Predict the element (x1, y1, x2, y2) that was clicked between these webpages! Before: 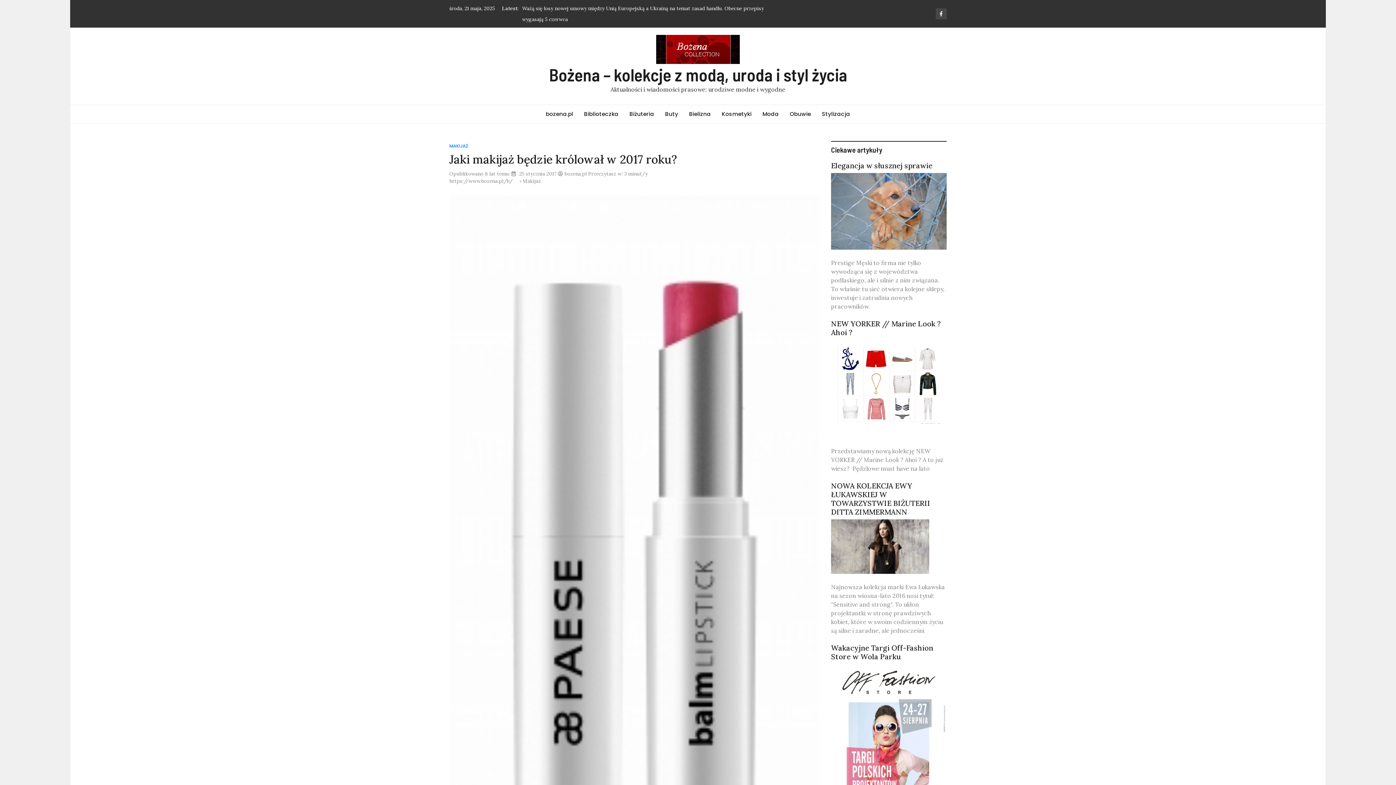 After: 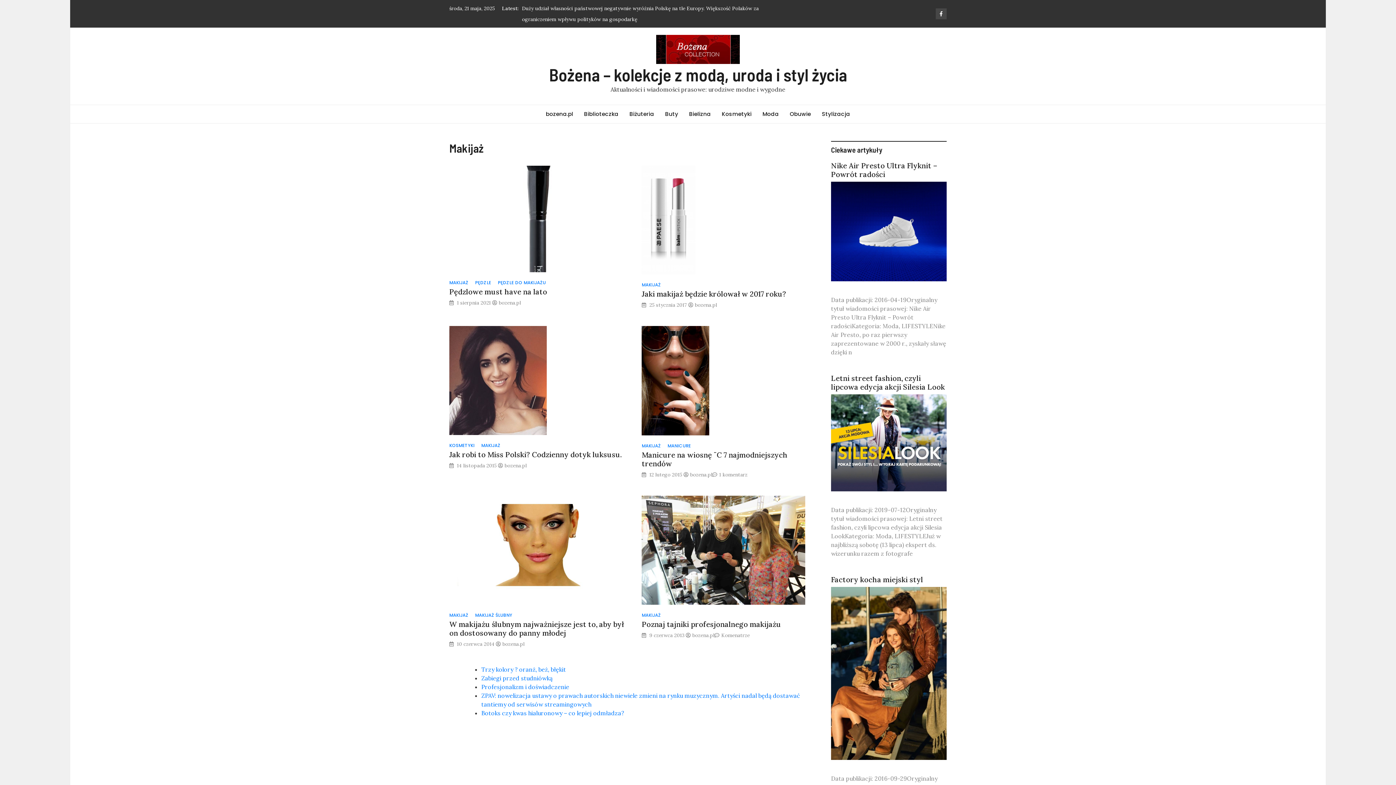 Action: bbox: (522, 177, 541, 184) label: Makijaż